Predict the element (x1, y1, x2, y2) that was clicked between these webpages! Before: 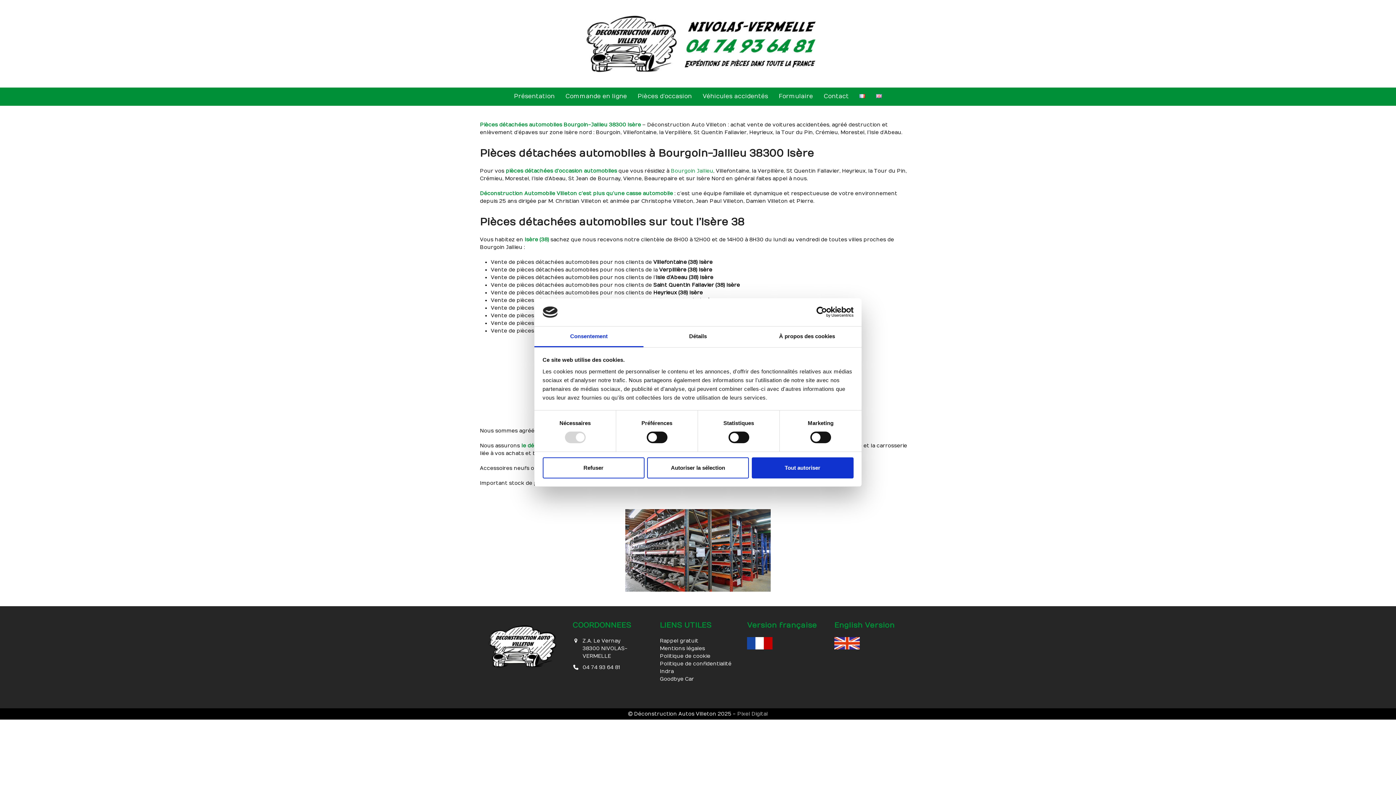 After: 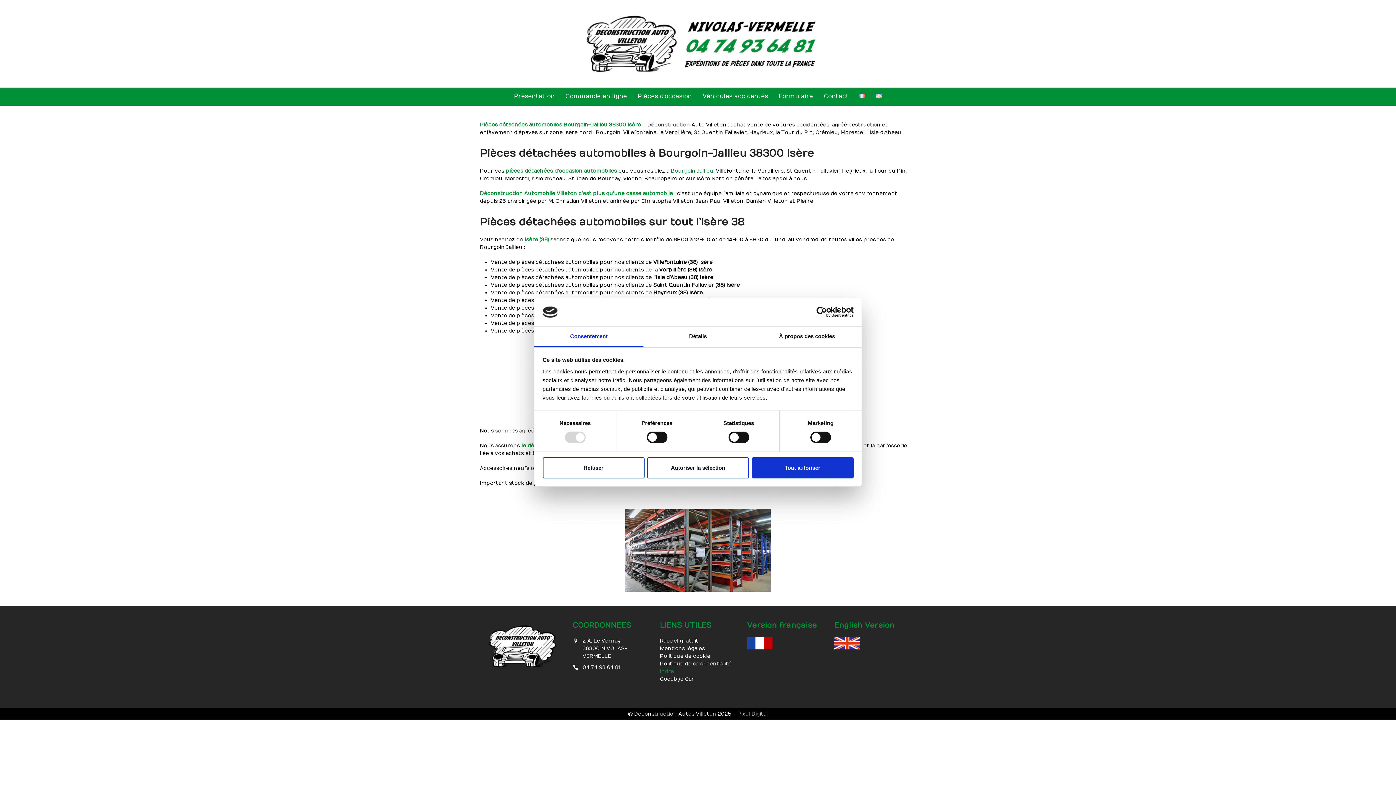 Action: label: Indra bbox: (660, 668, 673, 674)